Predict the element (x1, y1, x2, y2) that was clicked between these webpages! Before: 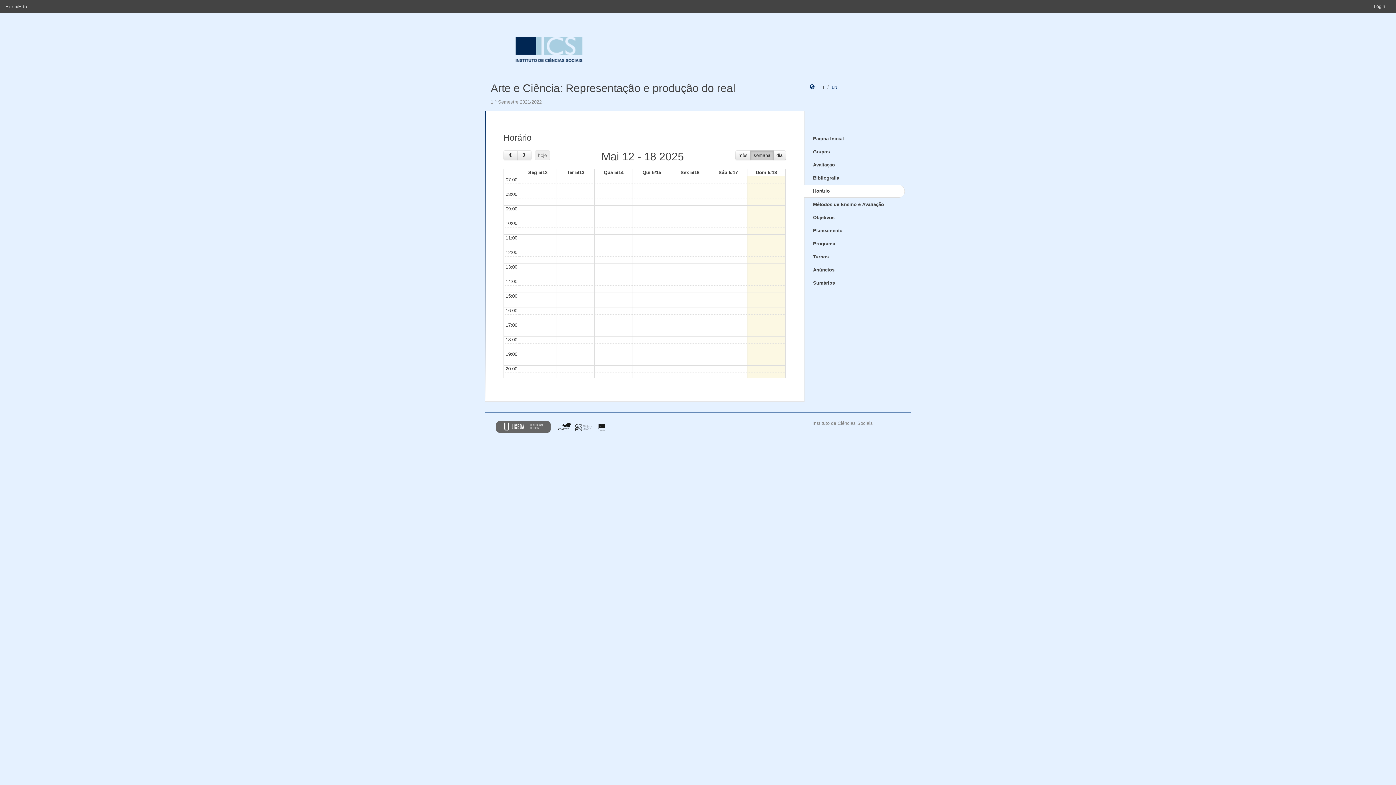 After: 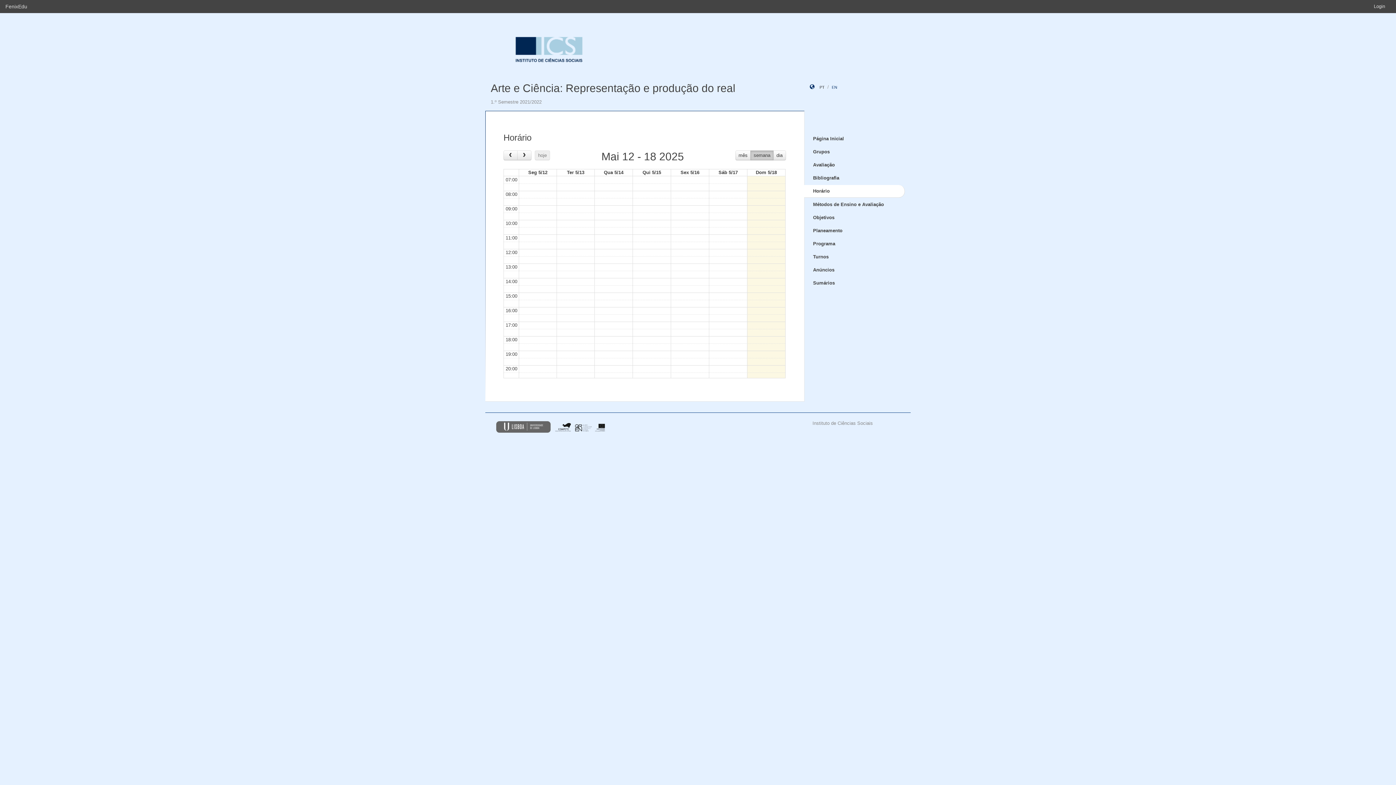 Action: label: FenixEdu bbox: (0, 0, 32, 13)